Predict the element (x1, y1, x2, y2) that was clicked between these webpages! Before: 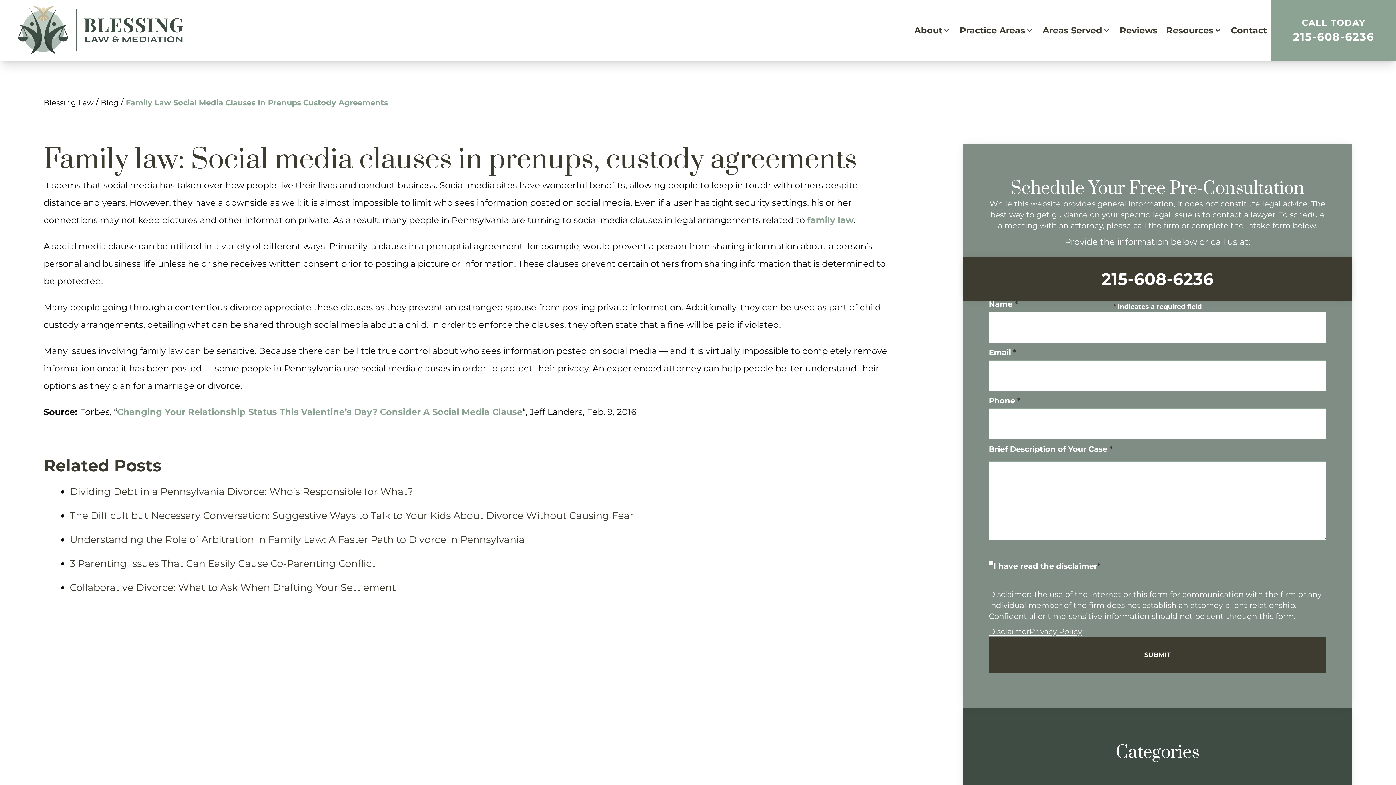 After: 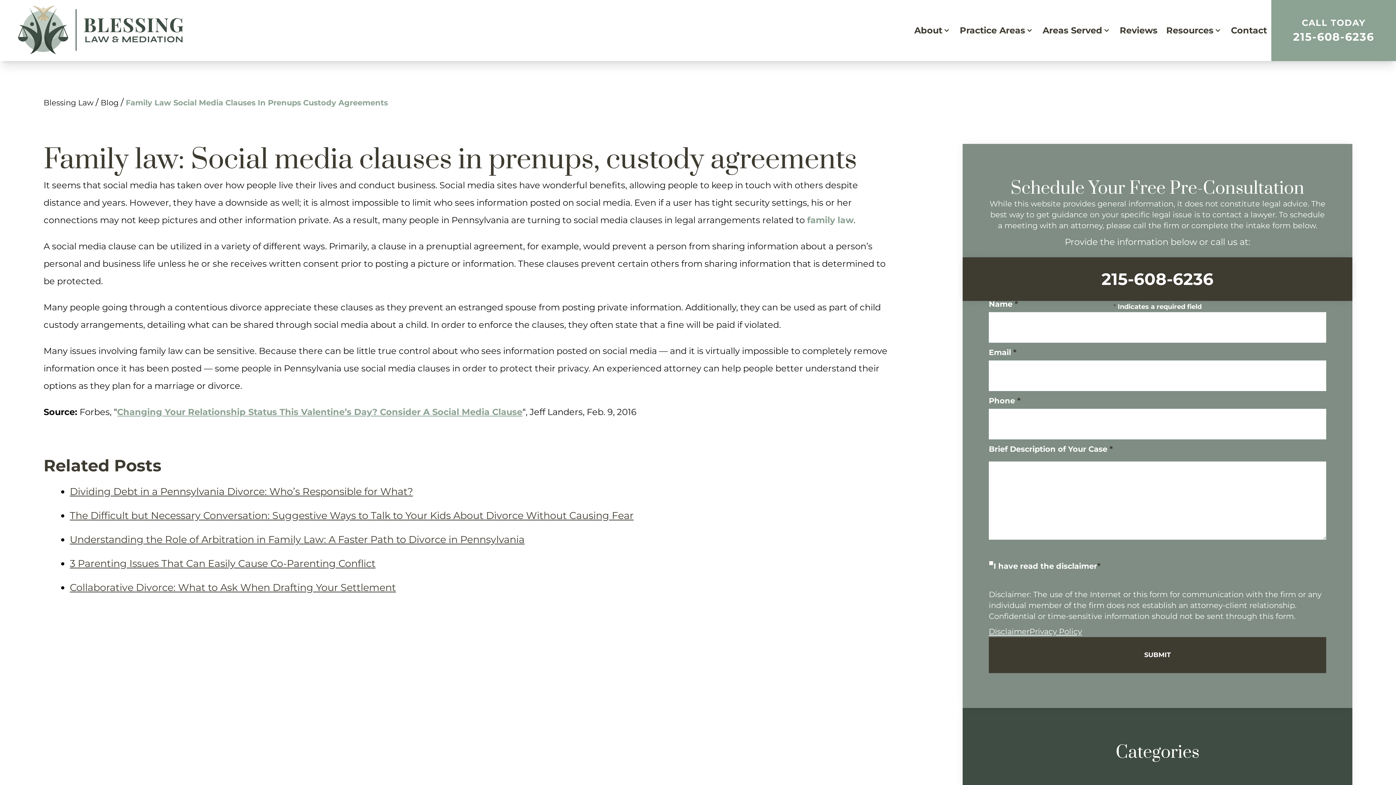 Action: bbox: (117, 406, 522, 417) label: Changing Your Relationship Status This Valentine’s Day? Consider A Social Media Clause